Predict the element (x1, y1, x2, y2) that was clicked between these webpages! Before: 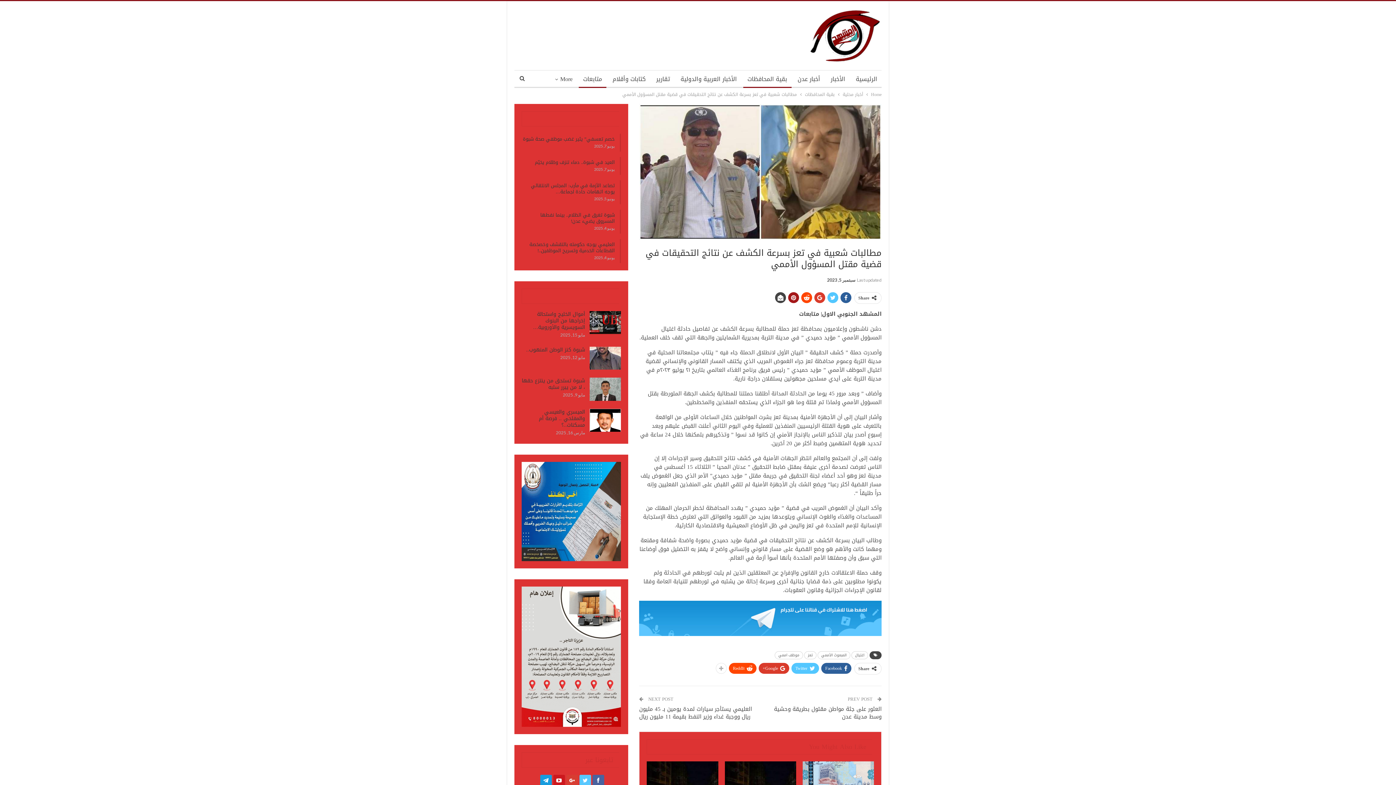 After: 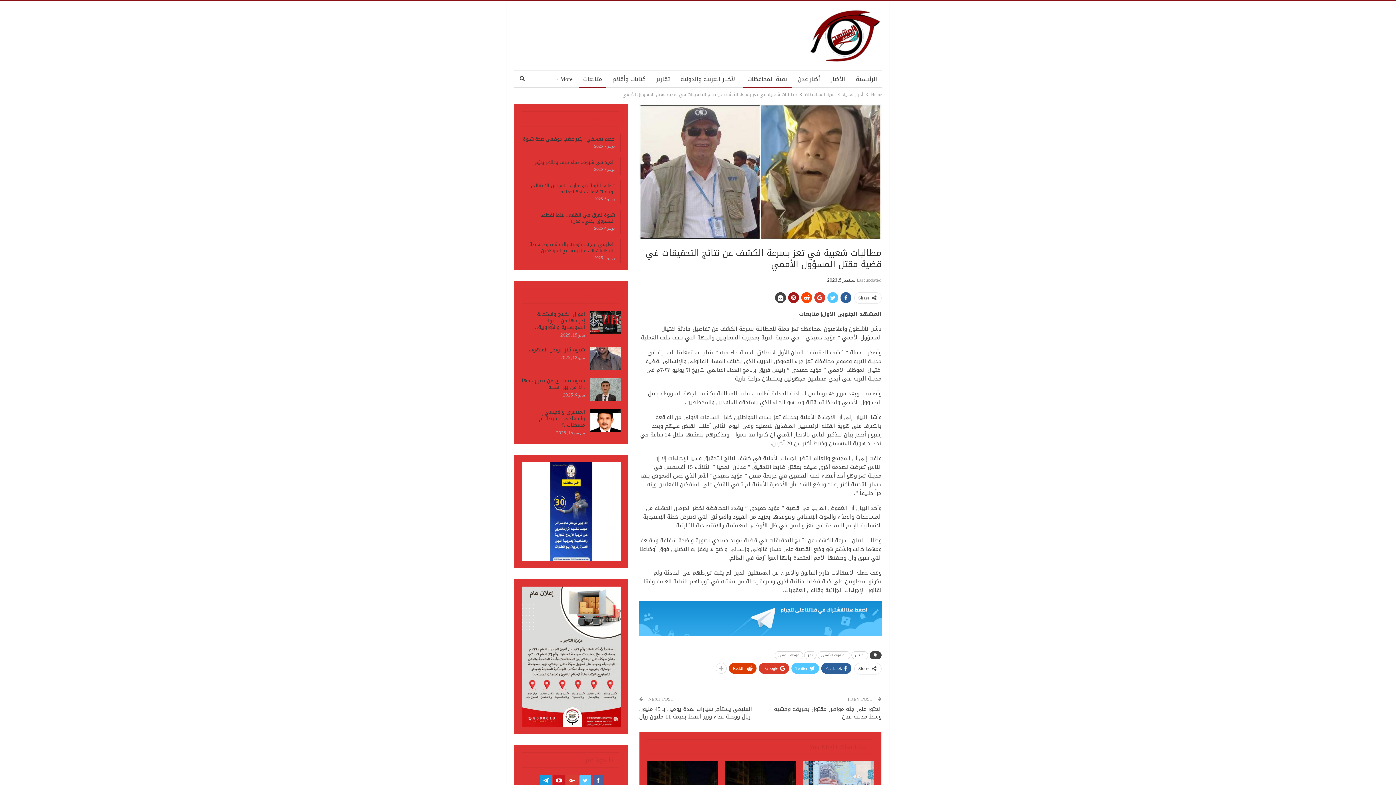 Action: label: ReddIt bbox: (729, 663, 756, 674)